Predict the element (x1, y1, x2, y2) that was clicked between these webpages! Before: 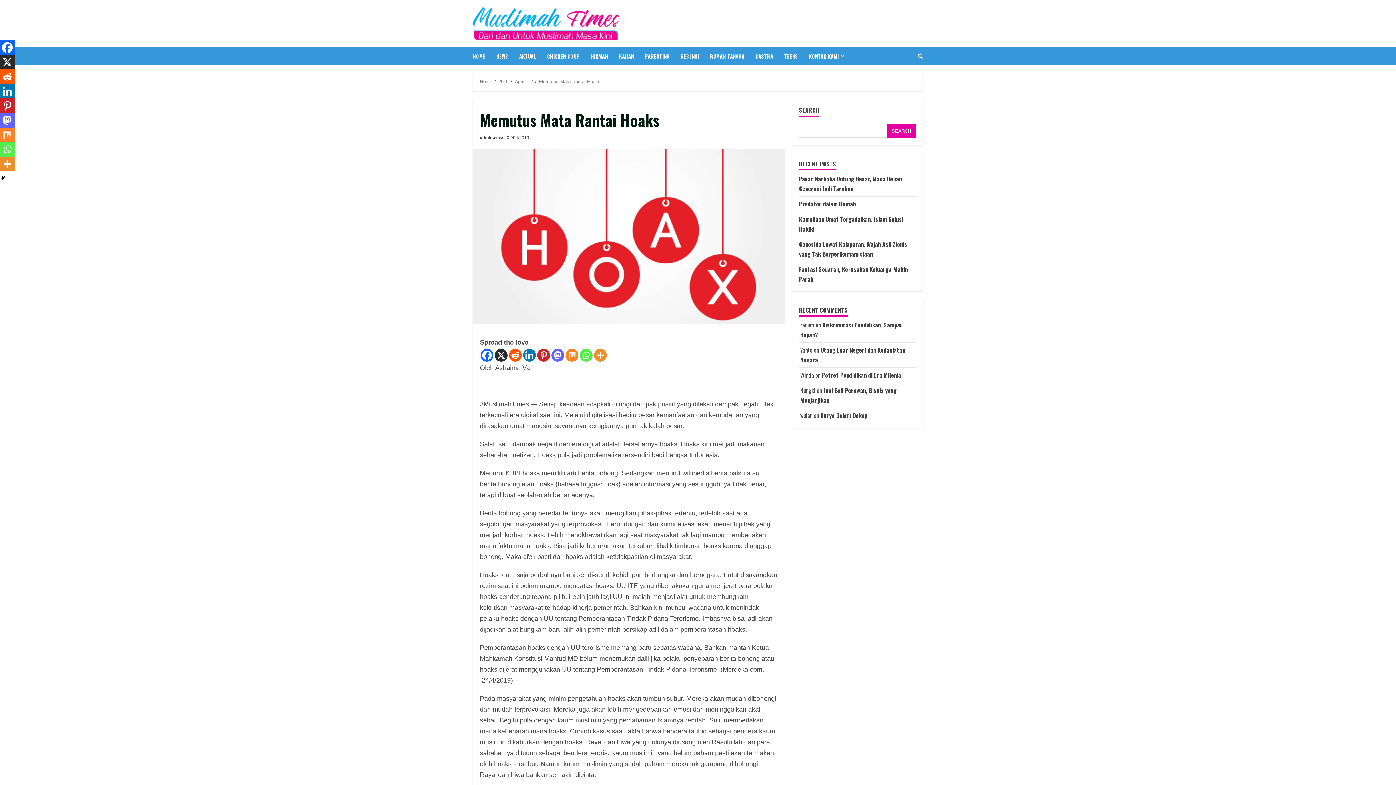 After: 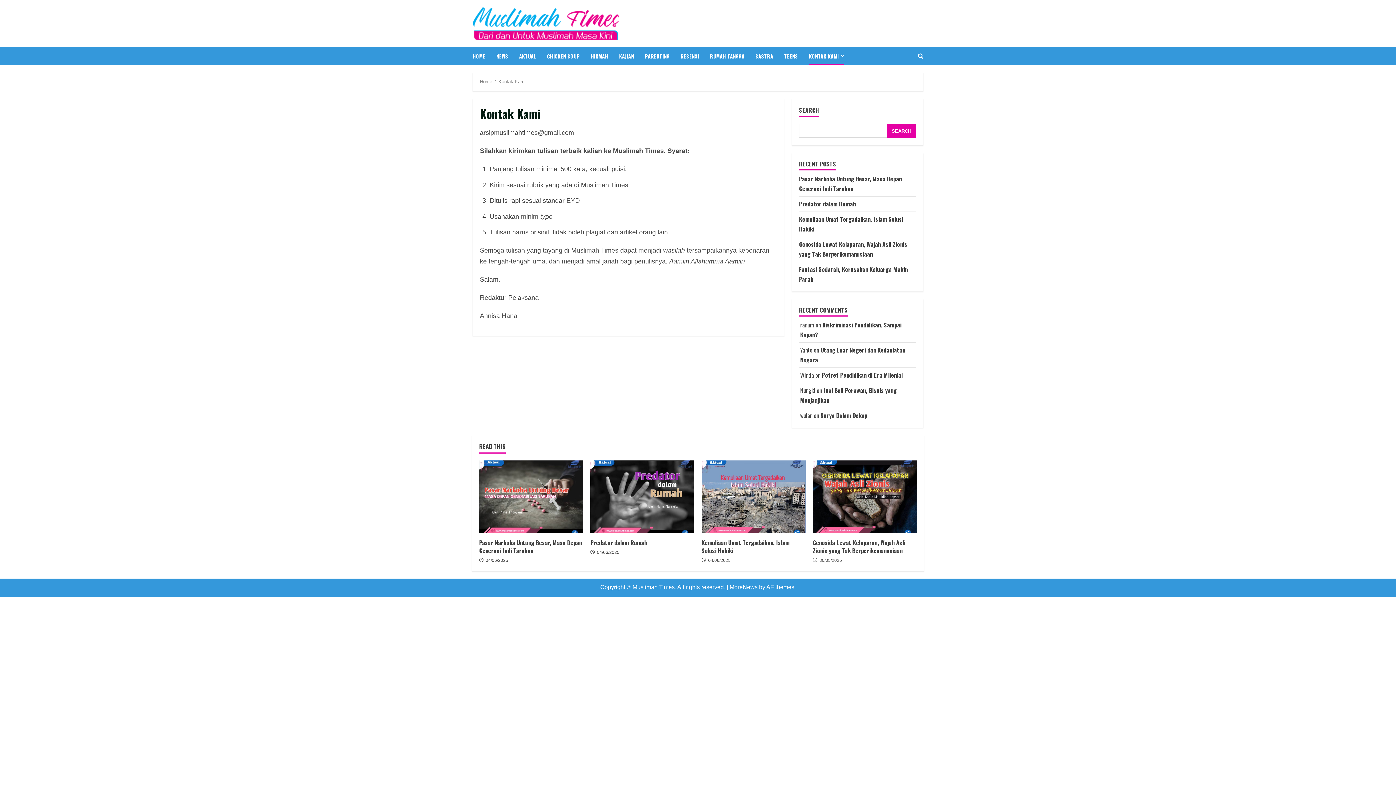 Action: label: KONTAK KAMI bbox: (803, 47, 844, 65)